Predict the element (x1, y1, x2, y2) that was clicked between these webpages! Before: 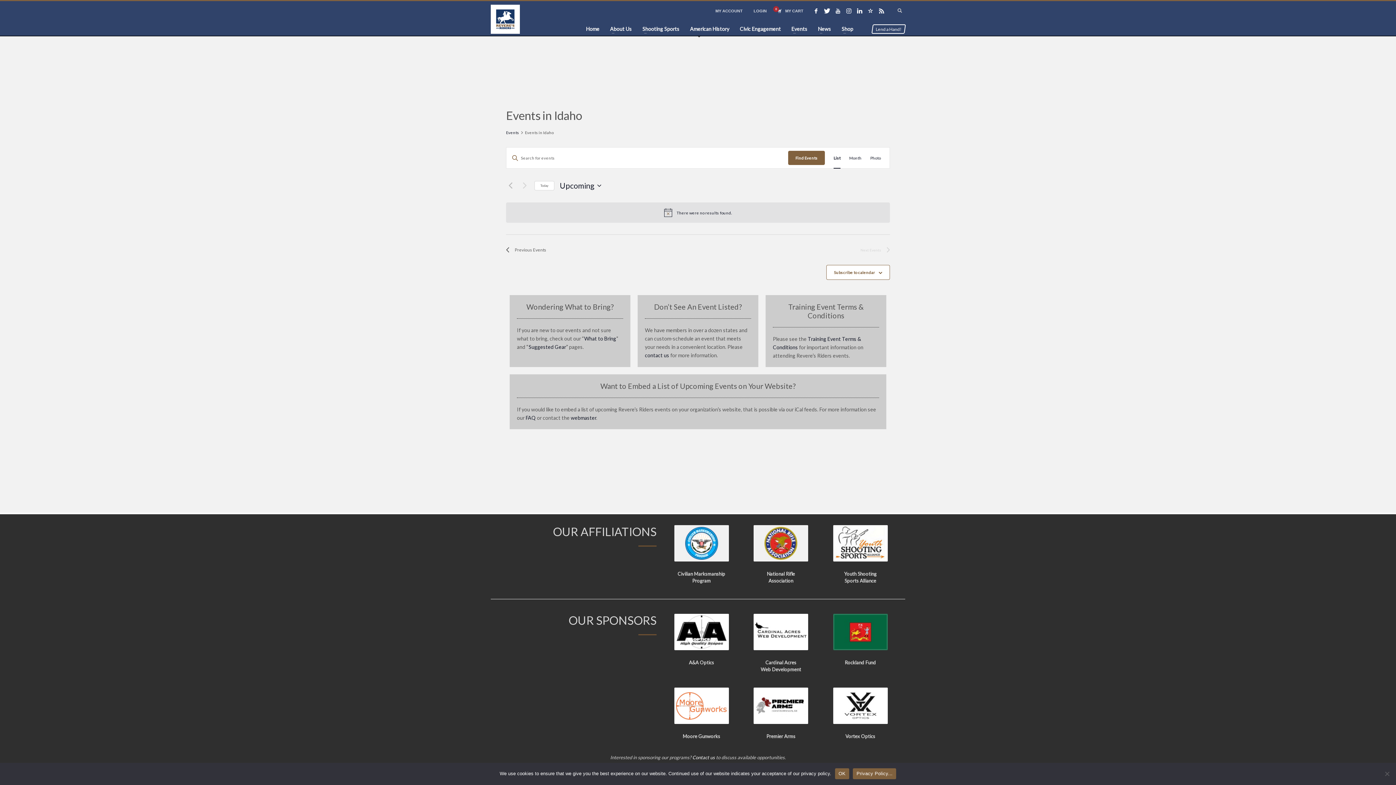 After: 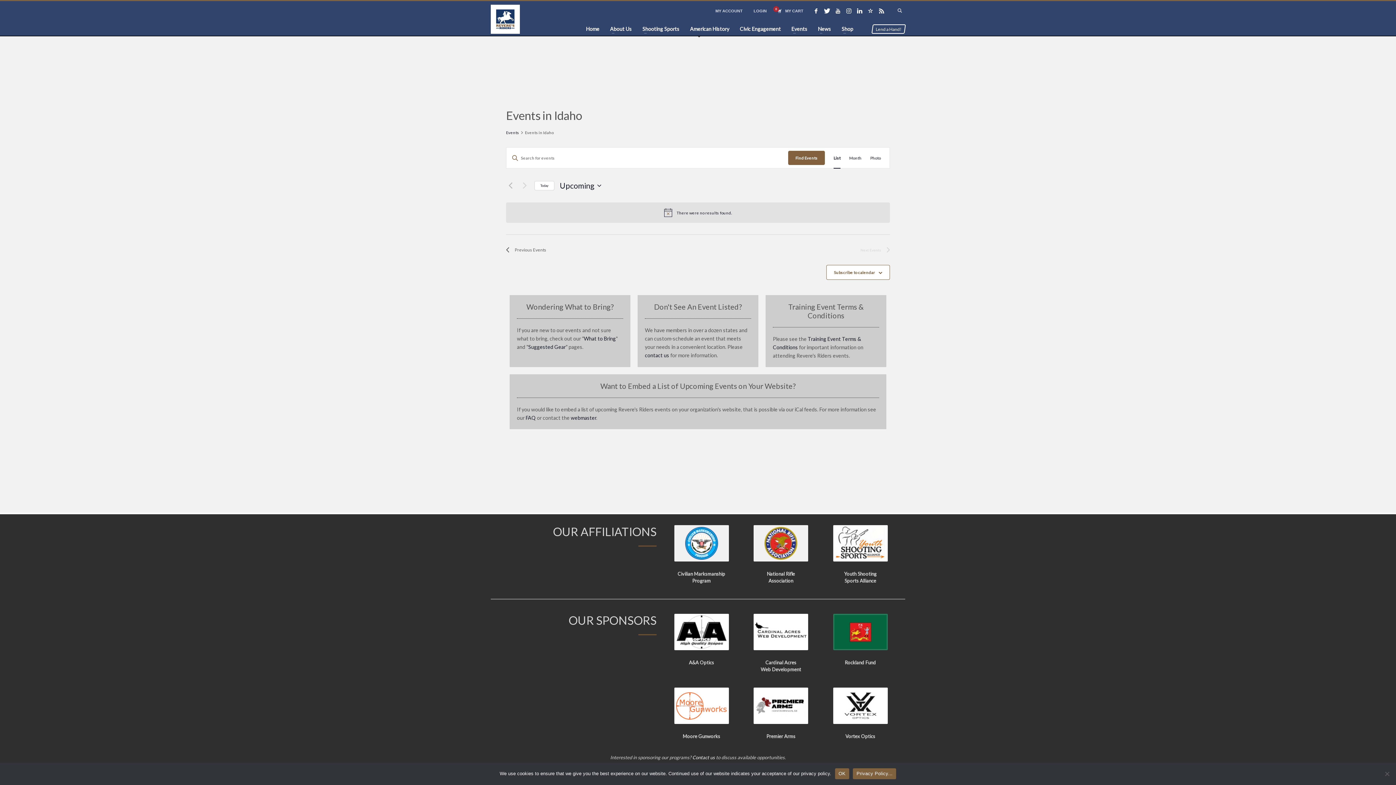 Action: label: Click to select today's date bbox: (534, 180, 554, 190)